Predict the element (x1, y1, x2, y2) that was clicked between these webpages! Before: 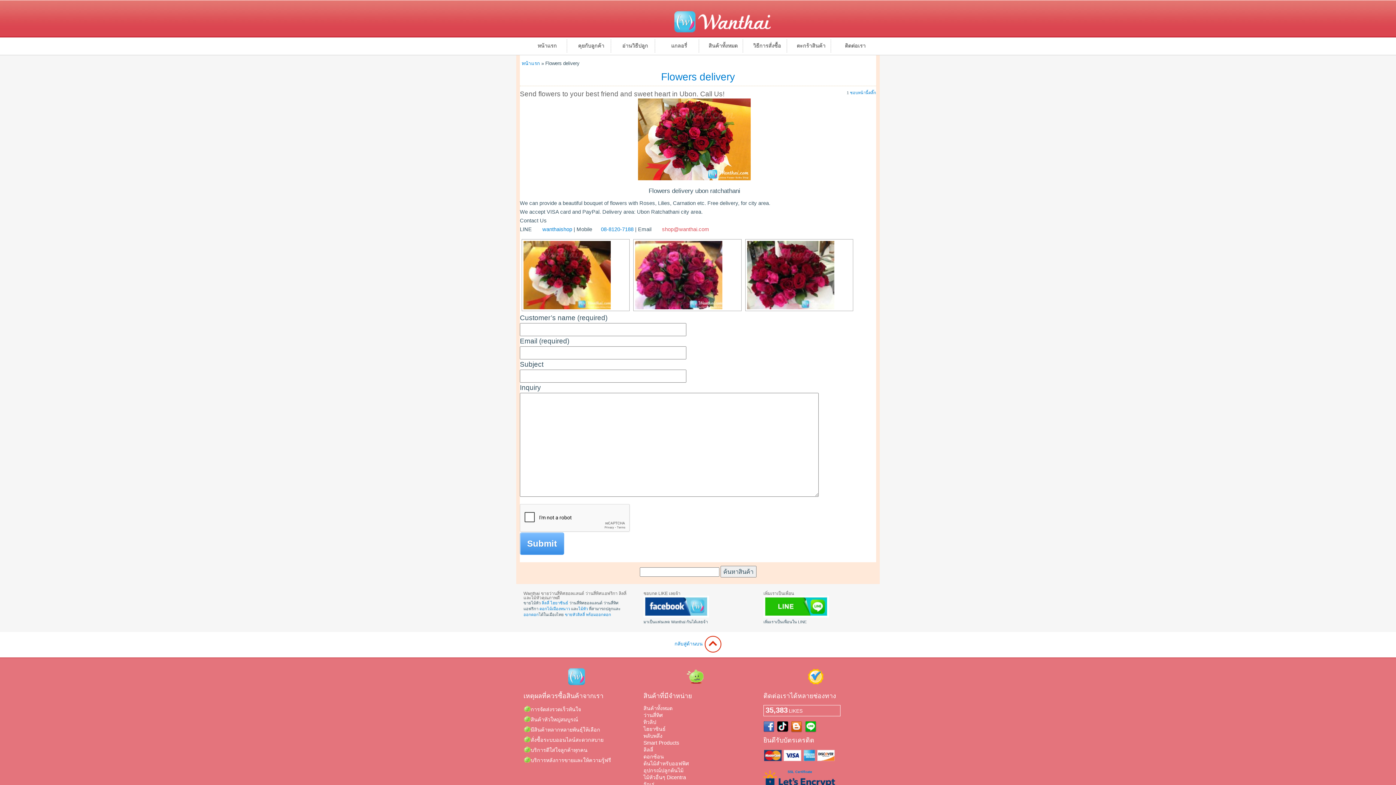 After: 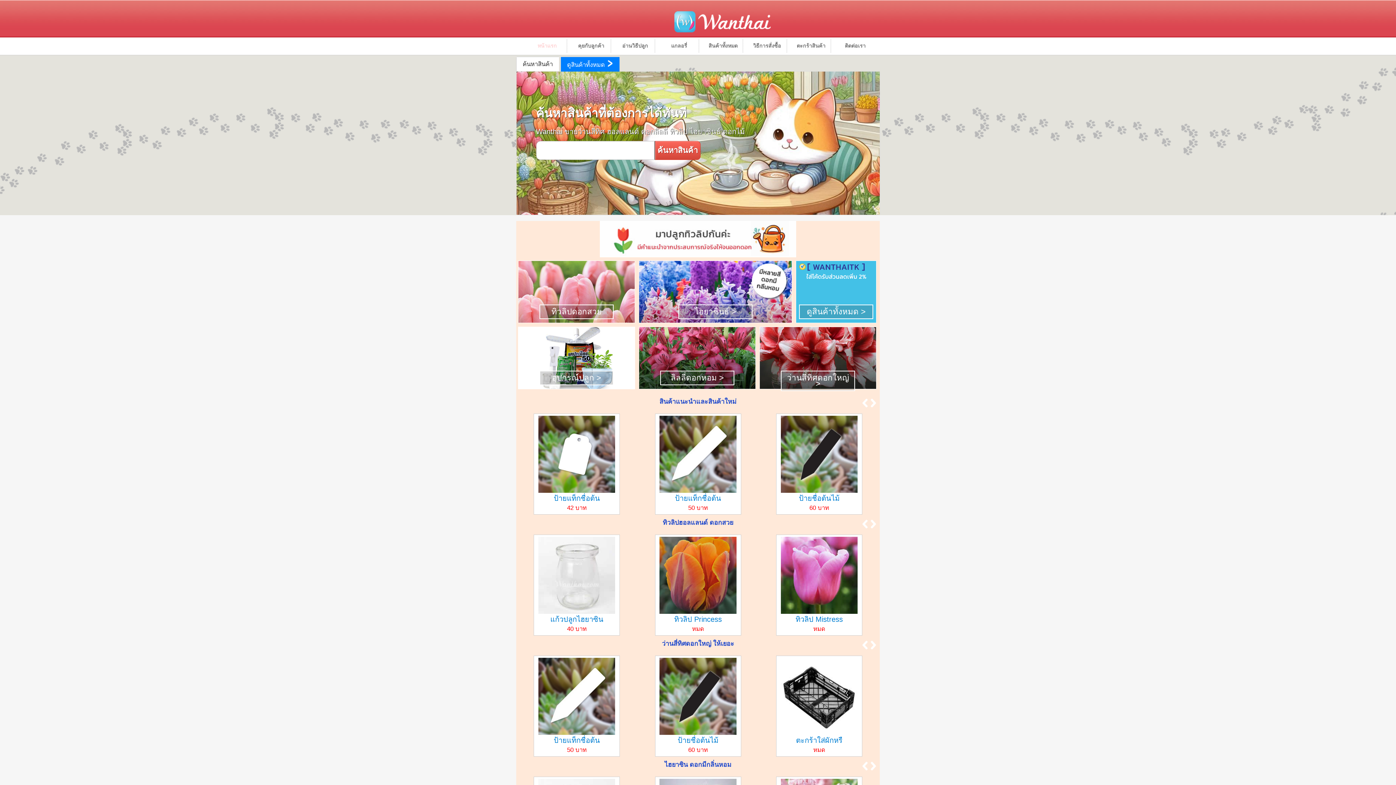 Action: bbox: (672, 29, 772, 33)